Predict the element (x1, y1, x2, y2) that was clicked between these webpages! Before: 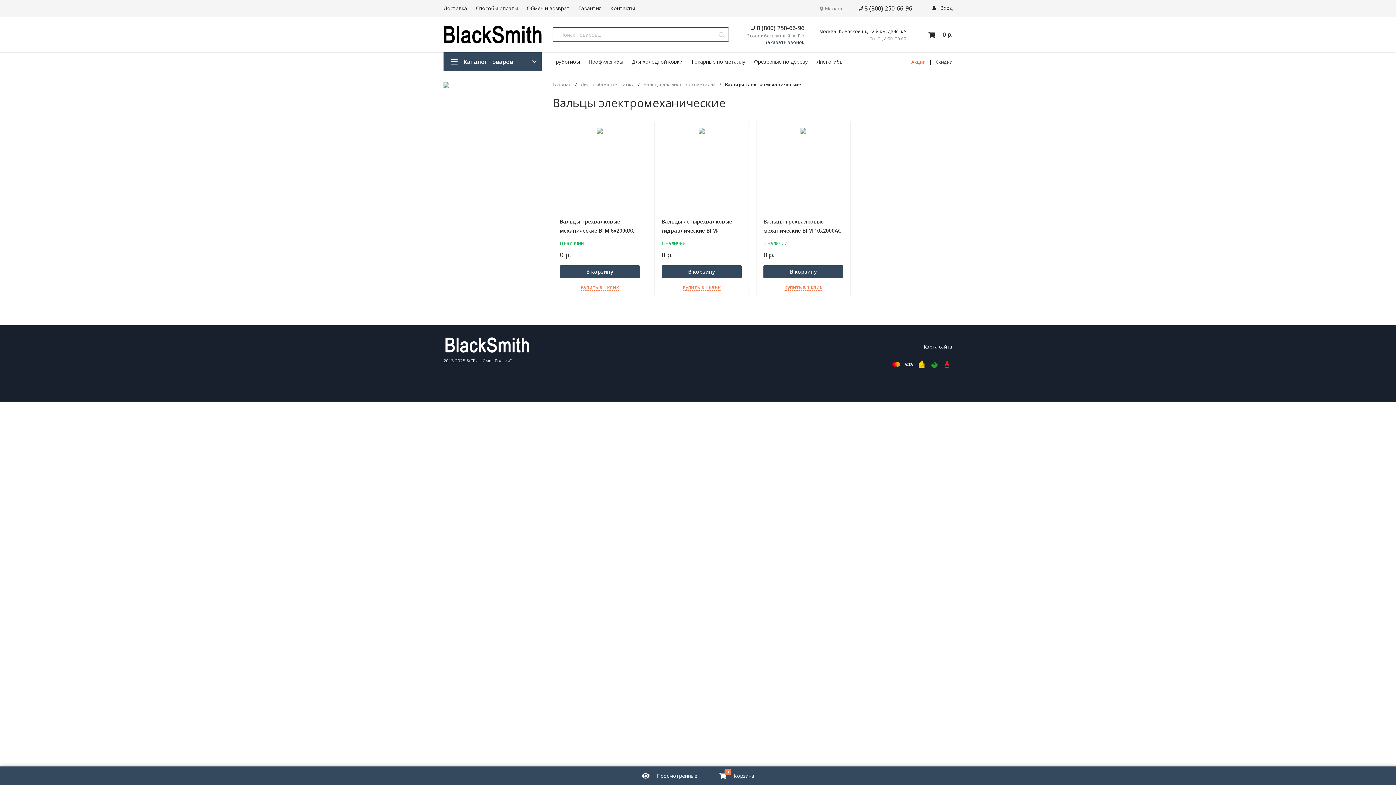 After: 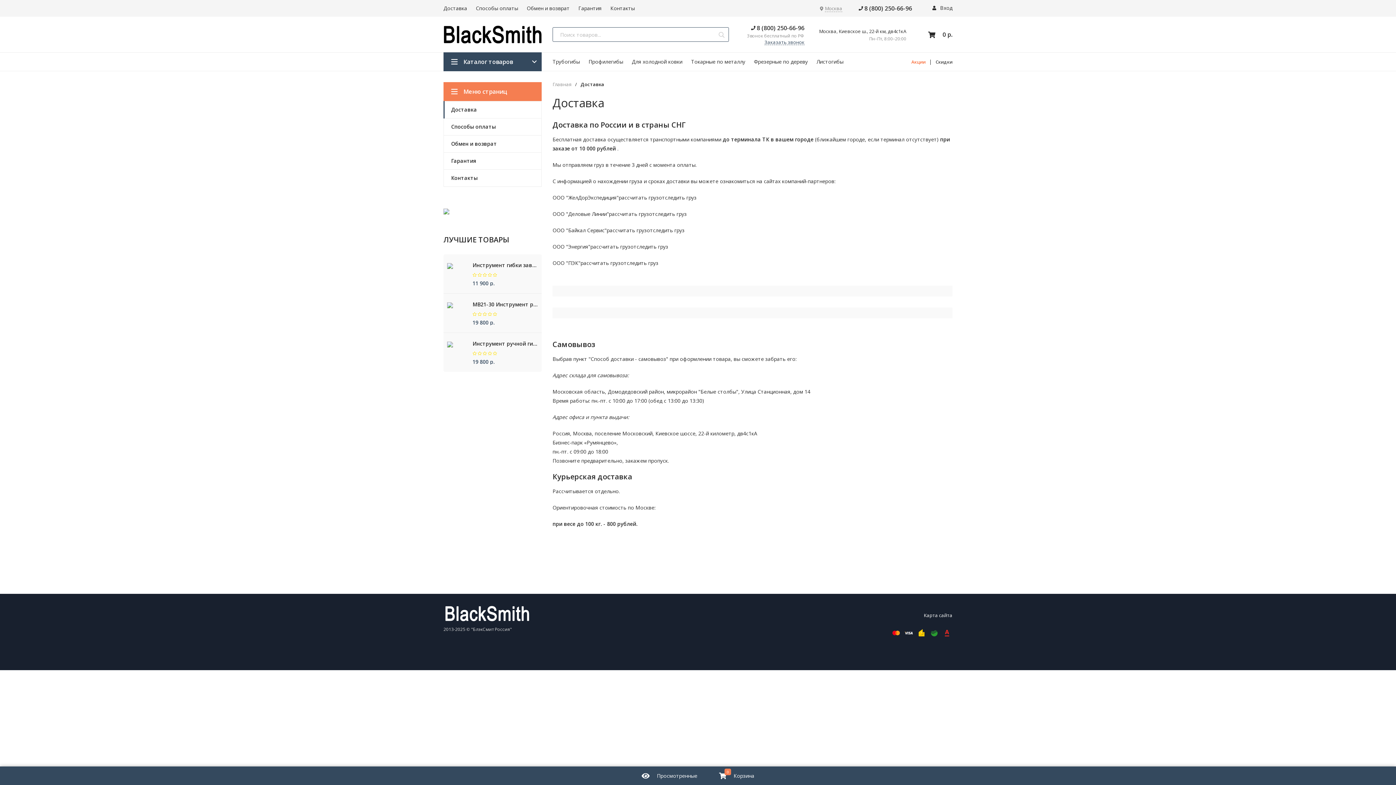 Action: label: Доставка bbox: (439, 0, 471, 16)